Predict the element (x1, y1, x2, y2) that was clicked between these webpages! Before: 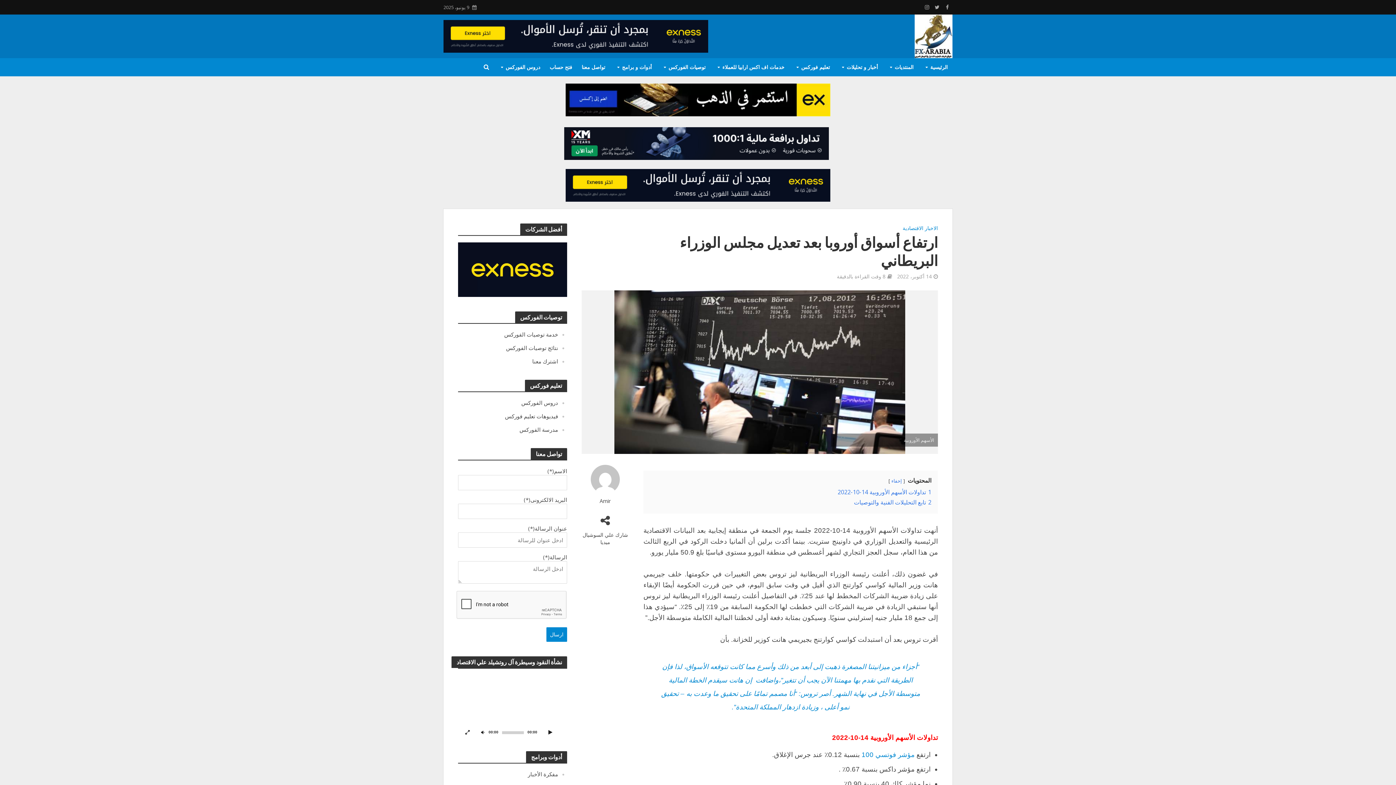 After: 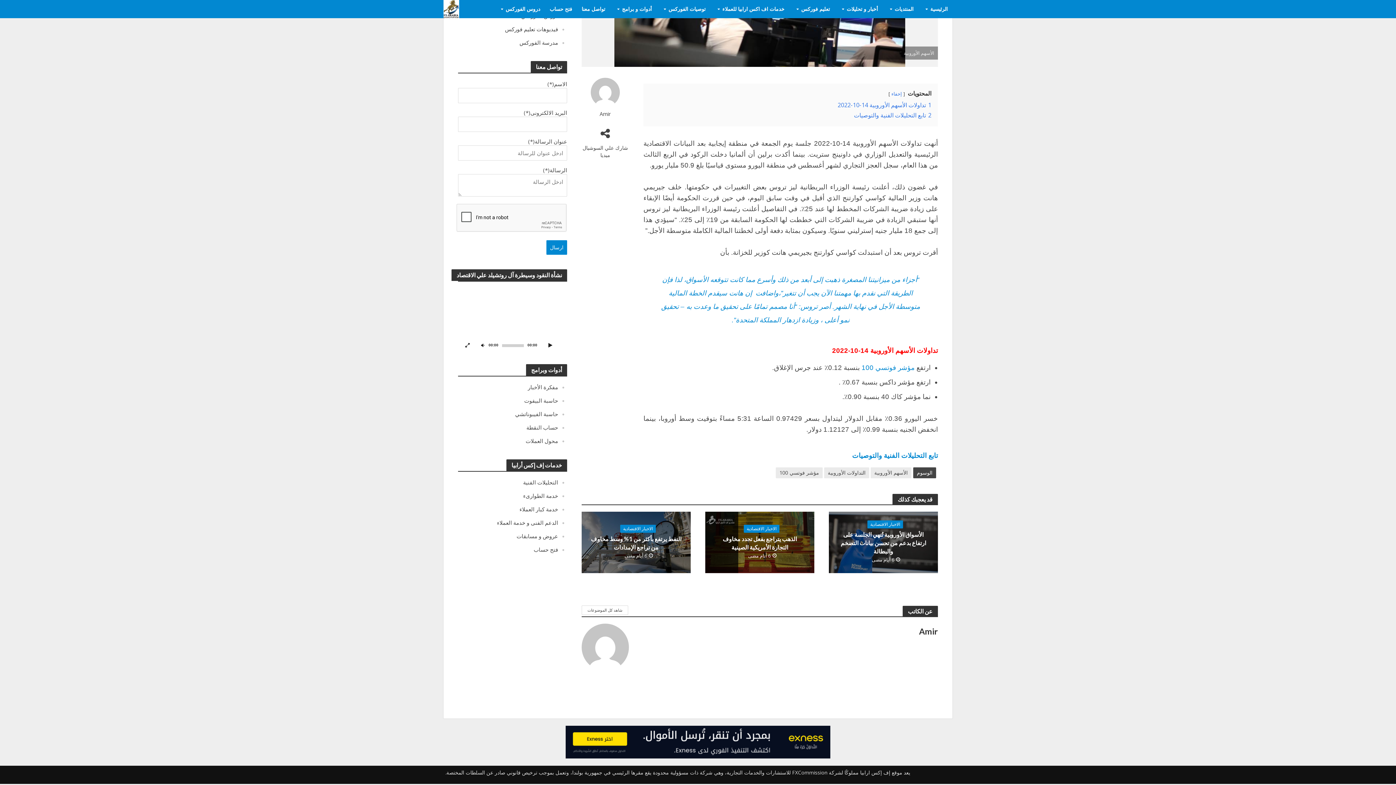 Action: bbox: (837, 488, 931, 496) label: 1 تداولات الأسهم الأوروبية 14-10-2022